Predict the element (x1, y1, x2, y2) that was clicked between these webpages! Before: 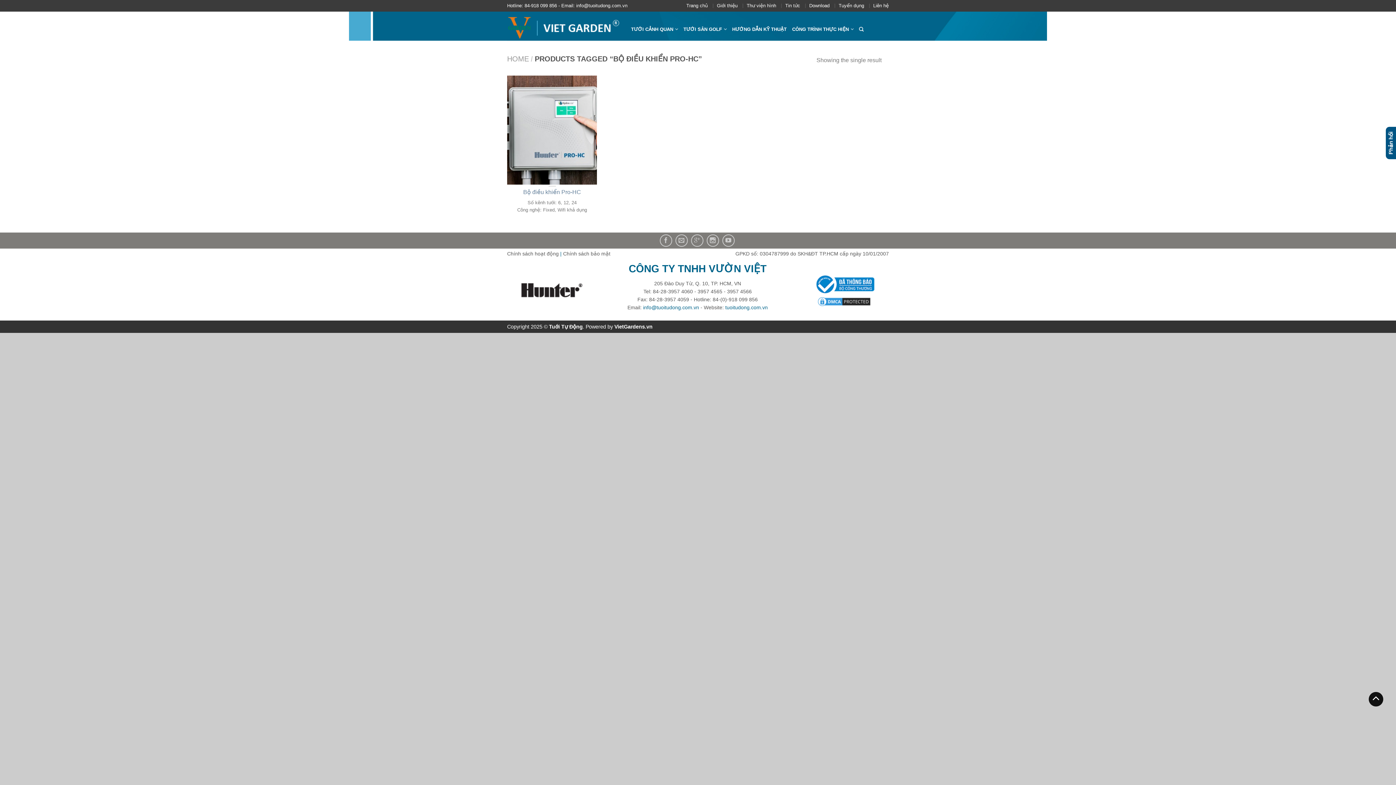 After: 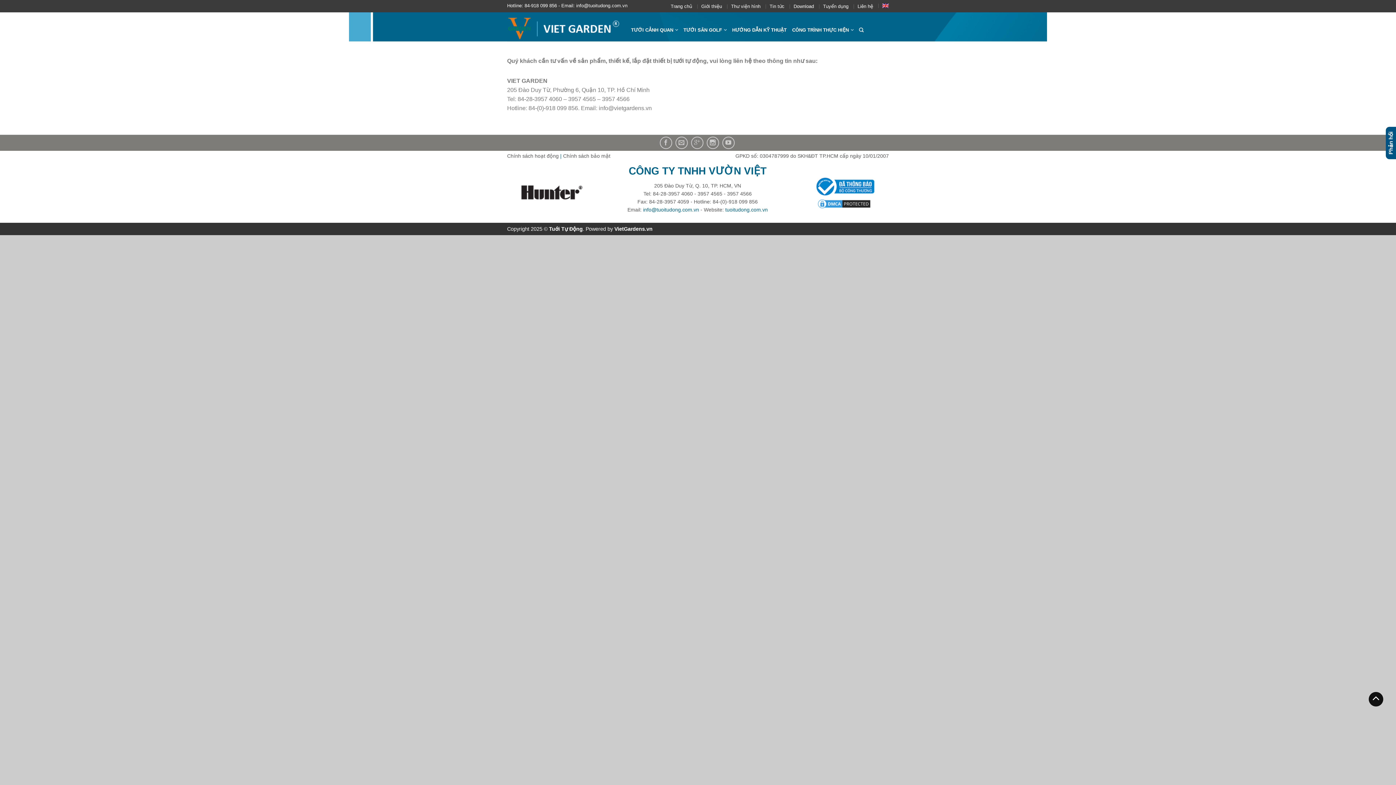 Action: label: Liên hệ bbox: (873, 2, 889, 8)